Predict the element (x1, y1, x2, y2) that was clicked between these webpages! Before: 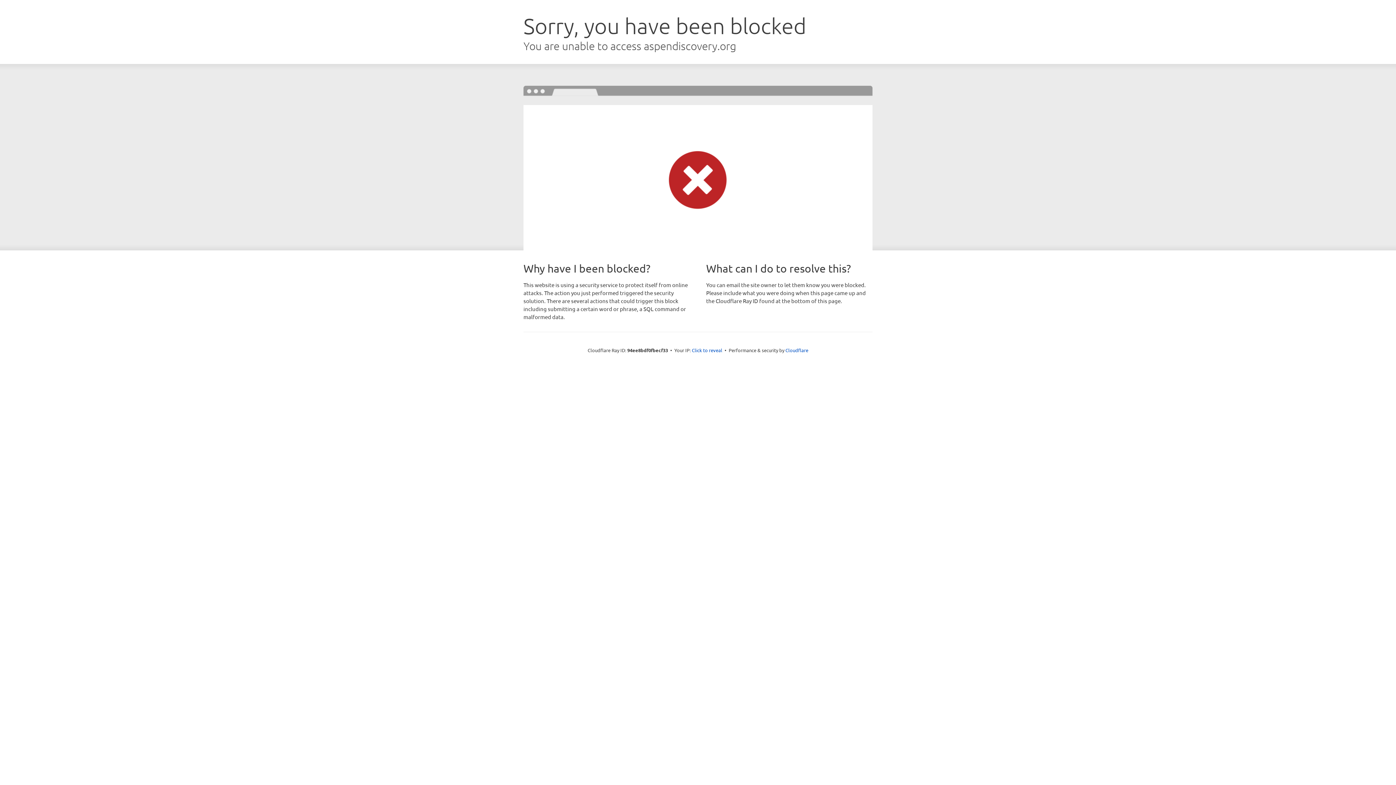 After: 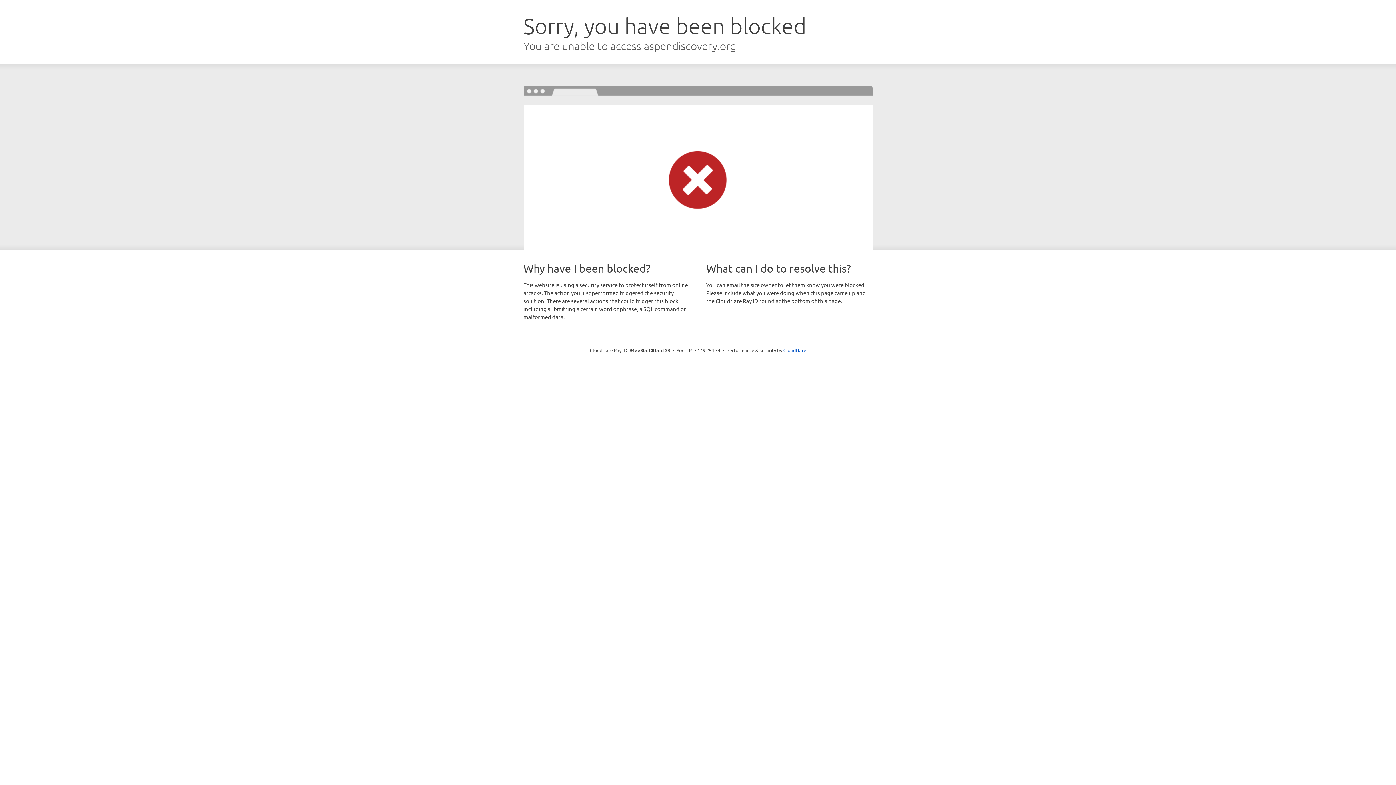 Action: bbox: (692, 346, 722, 353) label: Click to reveal